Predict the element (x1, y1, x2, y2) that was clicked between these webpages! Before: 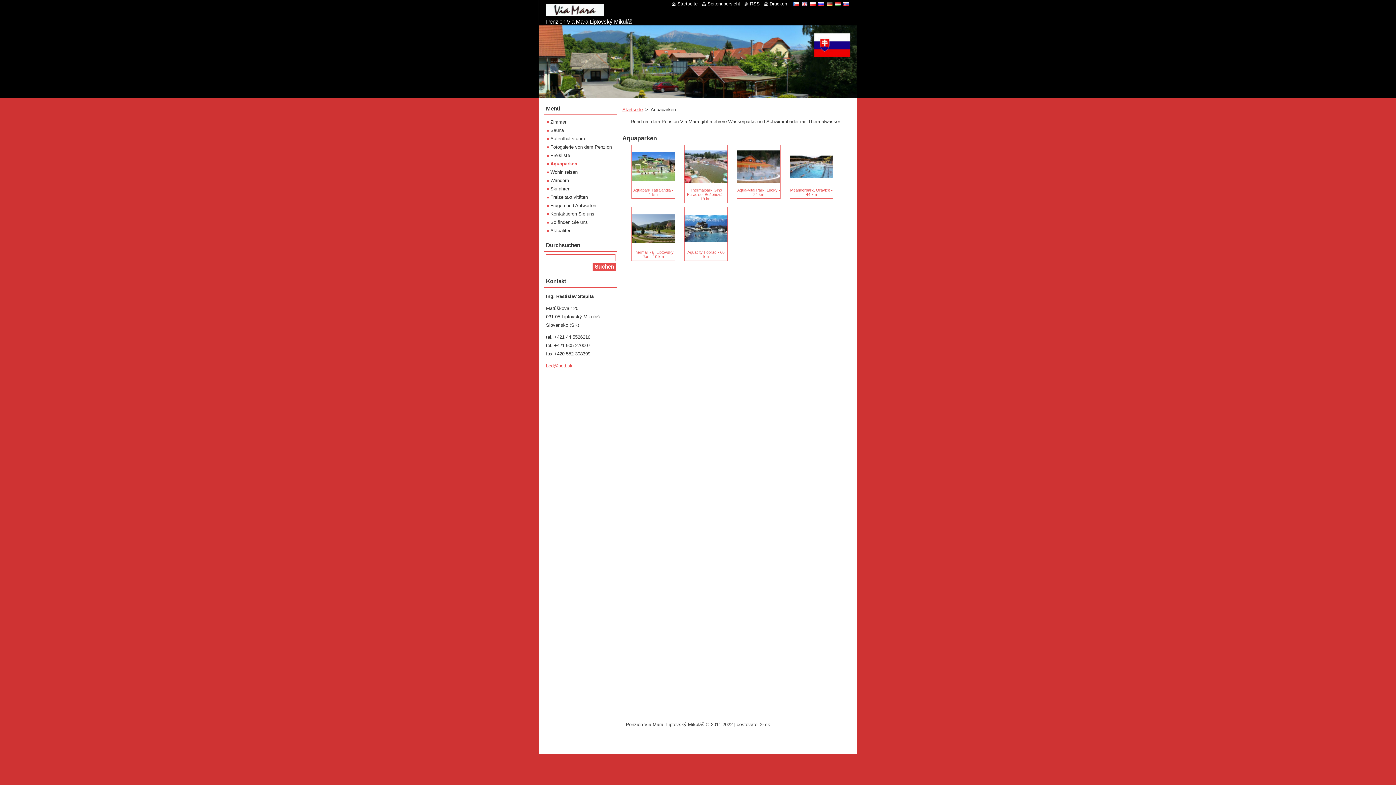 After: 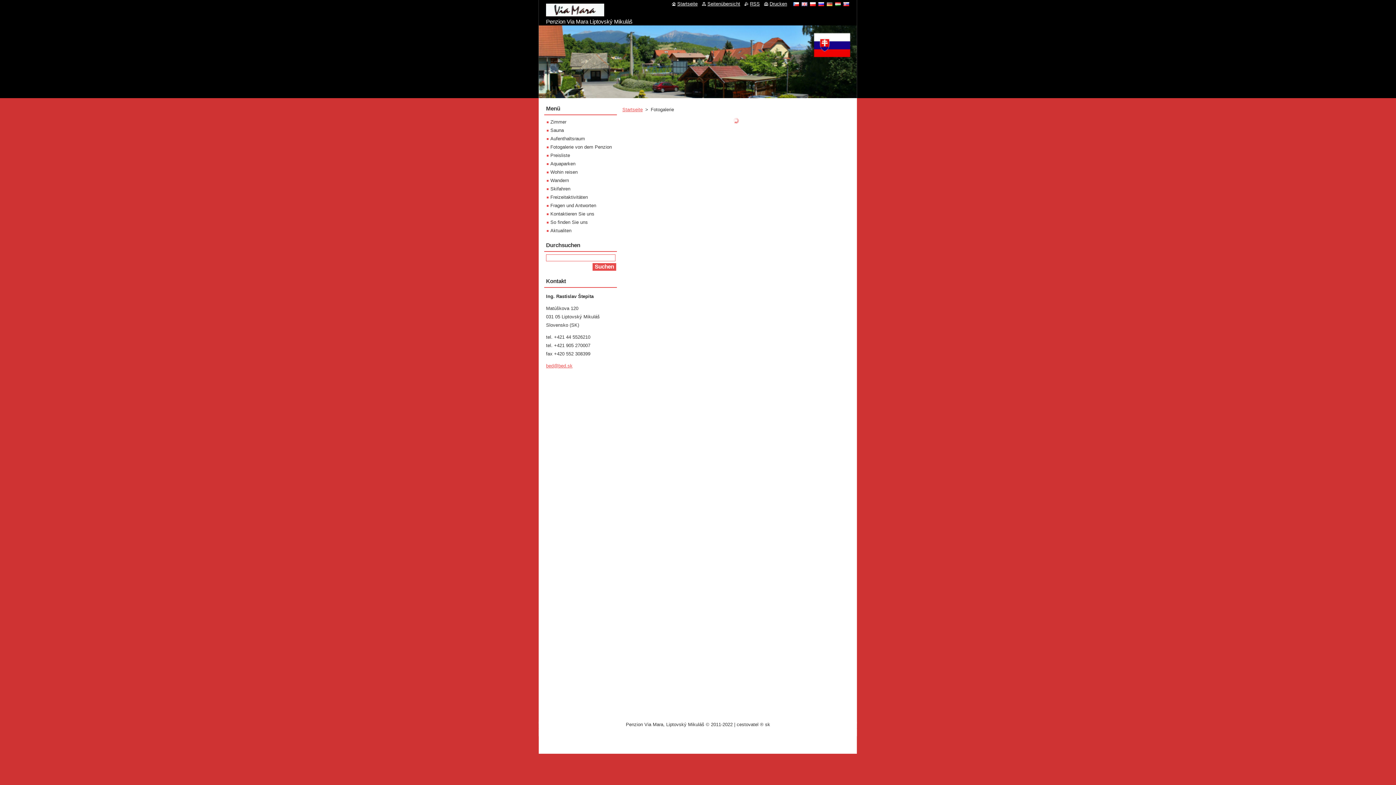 Action: bbox: (737, 144, 780, 198) label: Aqua-Vital Park, Lúčky - 24 km